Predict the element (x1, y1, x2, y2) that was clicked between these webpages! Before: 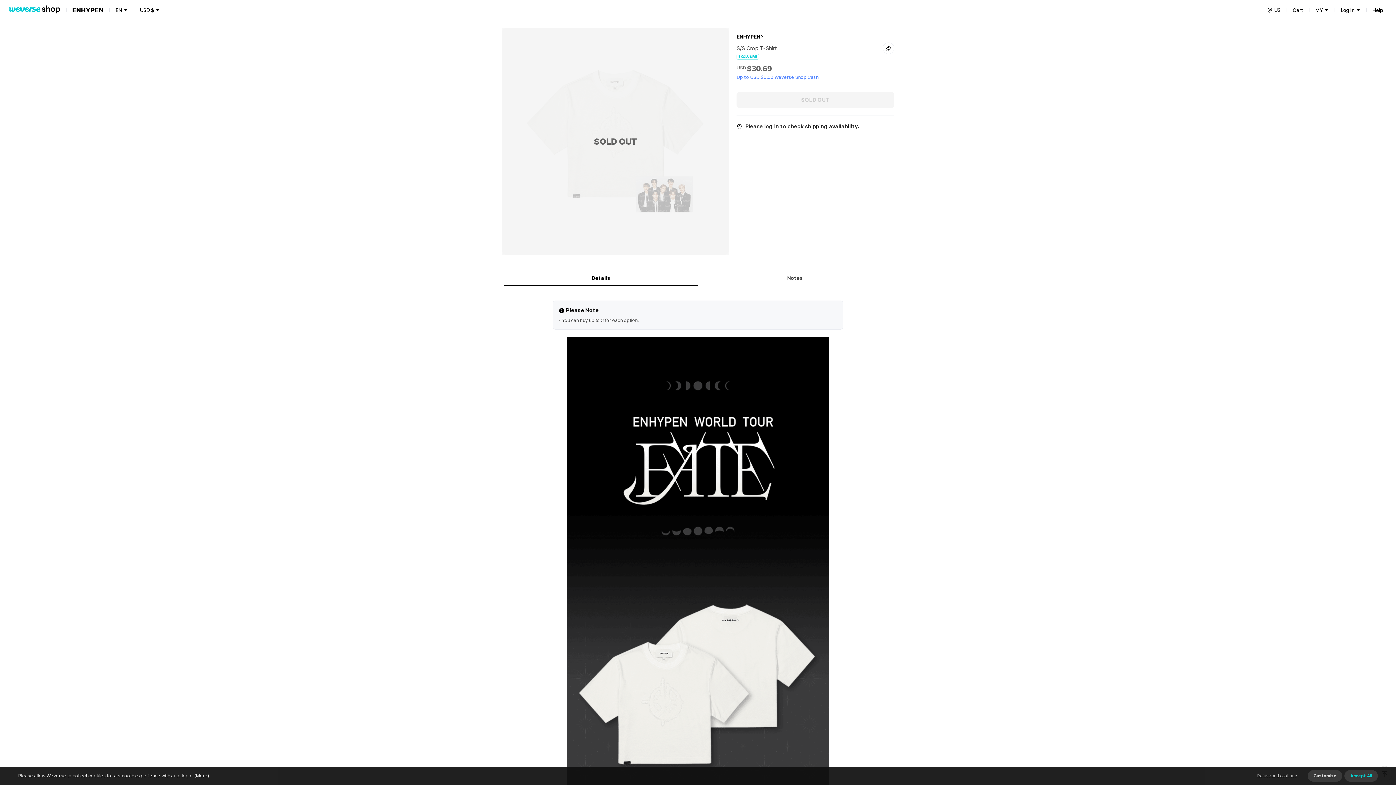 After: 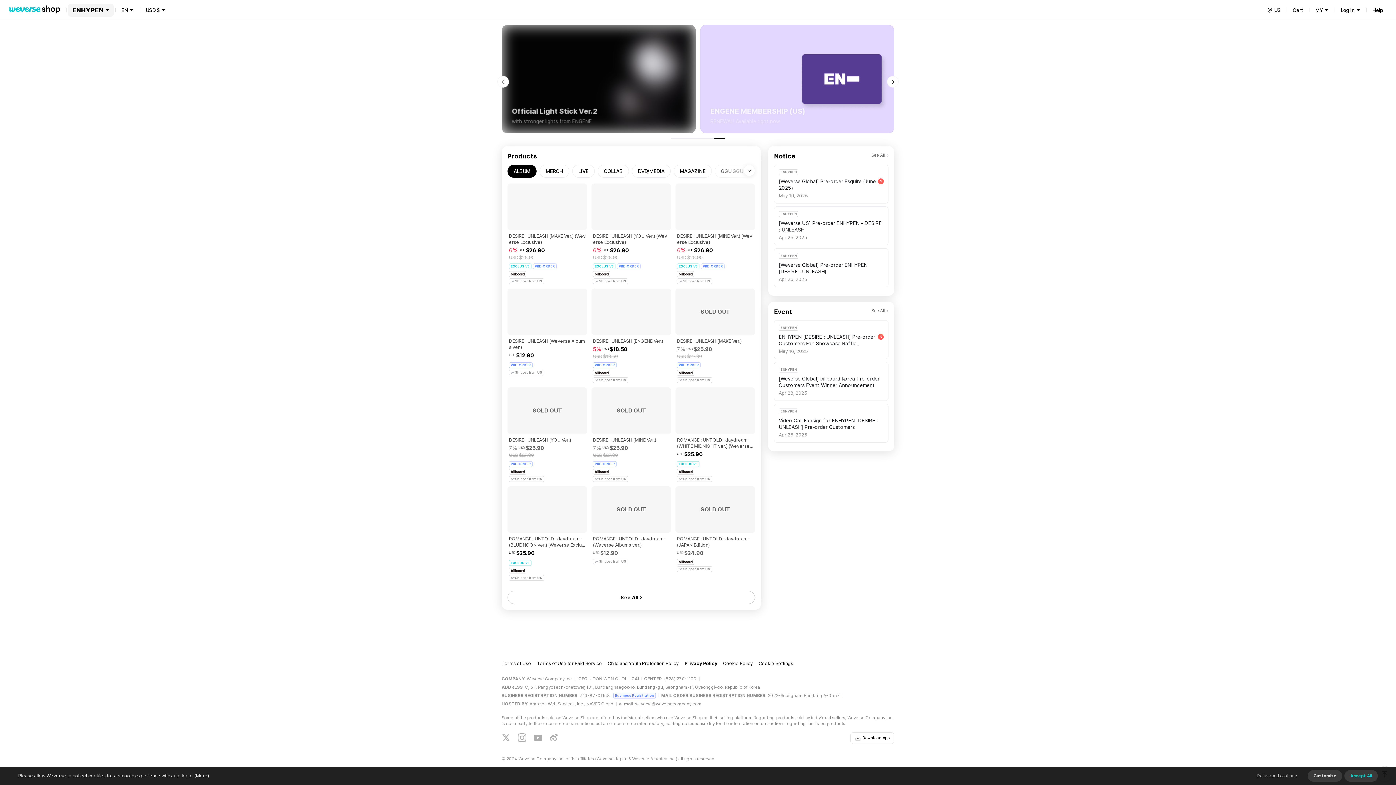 Action: bbox: (67, 3, 108, 16) label: ENHYPEN